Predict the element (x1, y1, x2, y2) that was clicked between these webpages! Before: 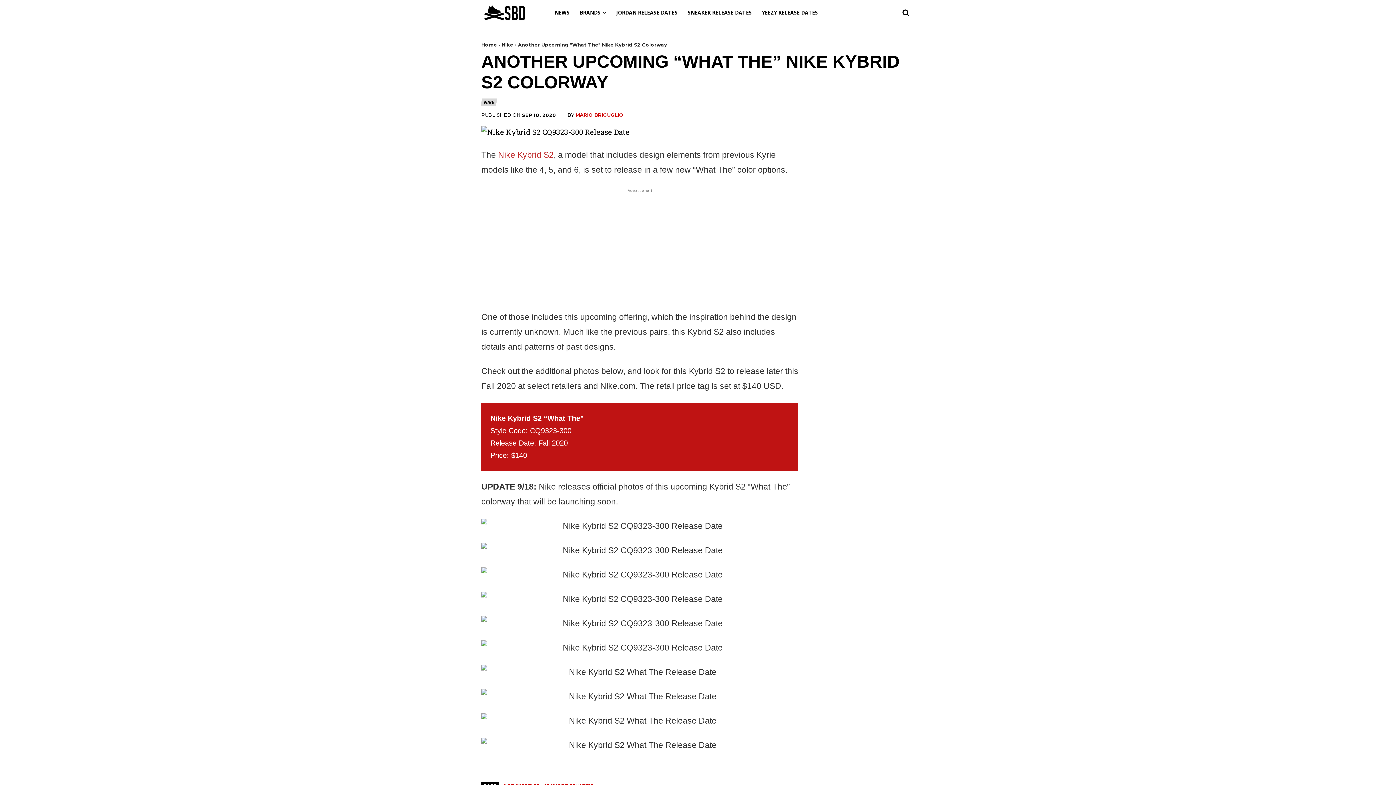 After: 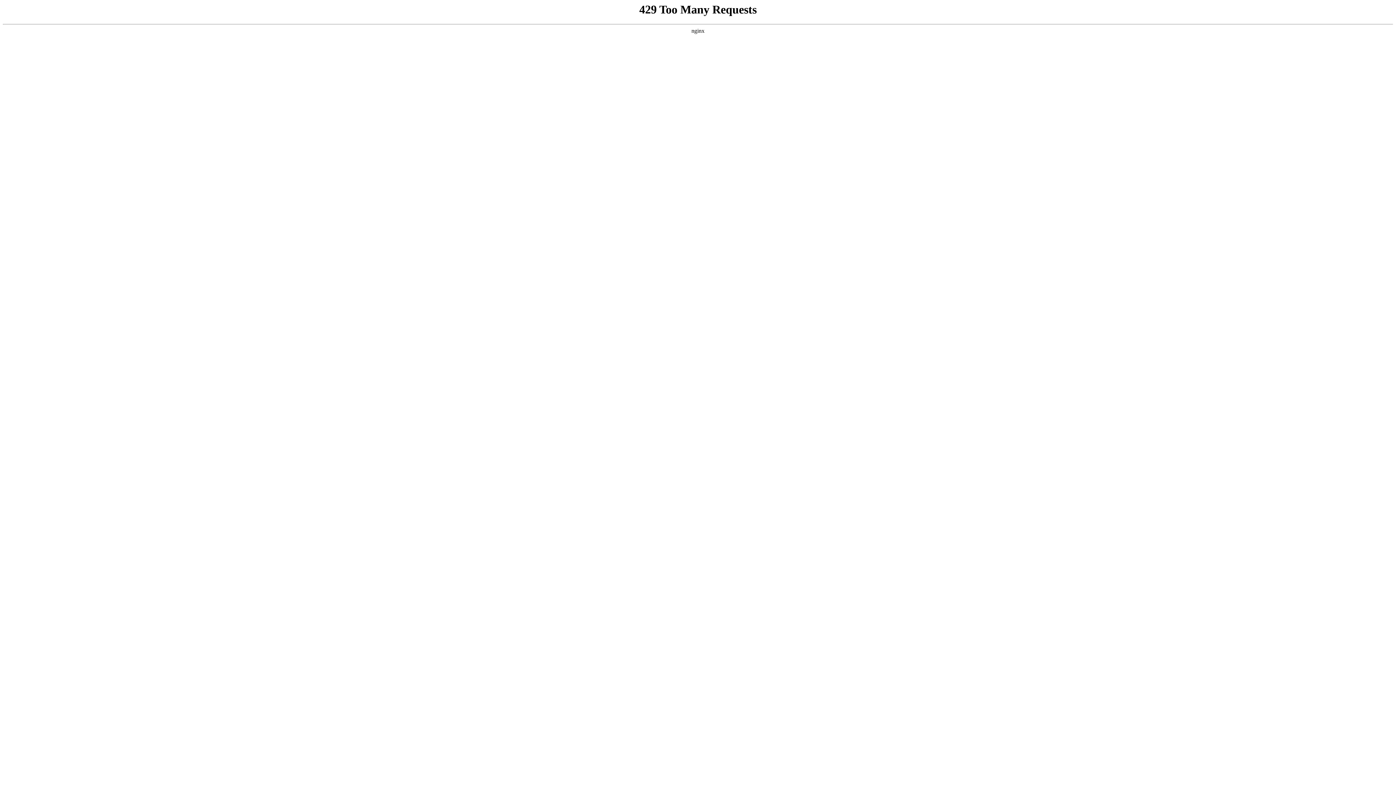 Action: bbox: (616, 0, 677, 25) label: JORDAN RELEASE DATES